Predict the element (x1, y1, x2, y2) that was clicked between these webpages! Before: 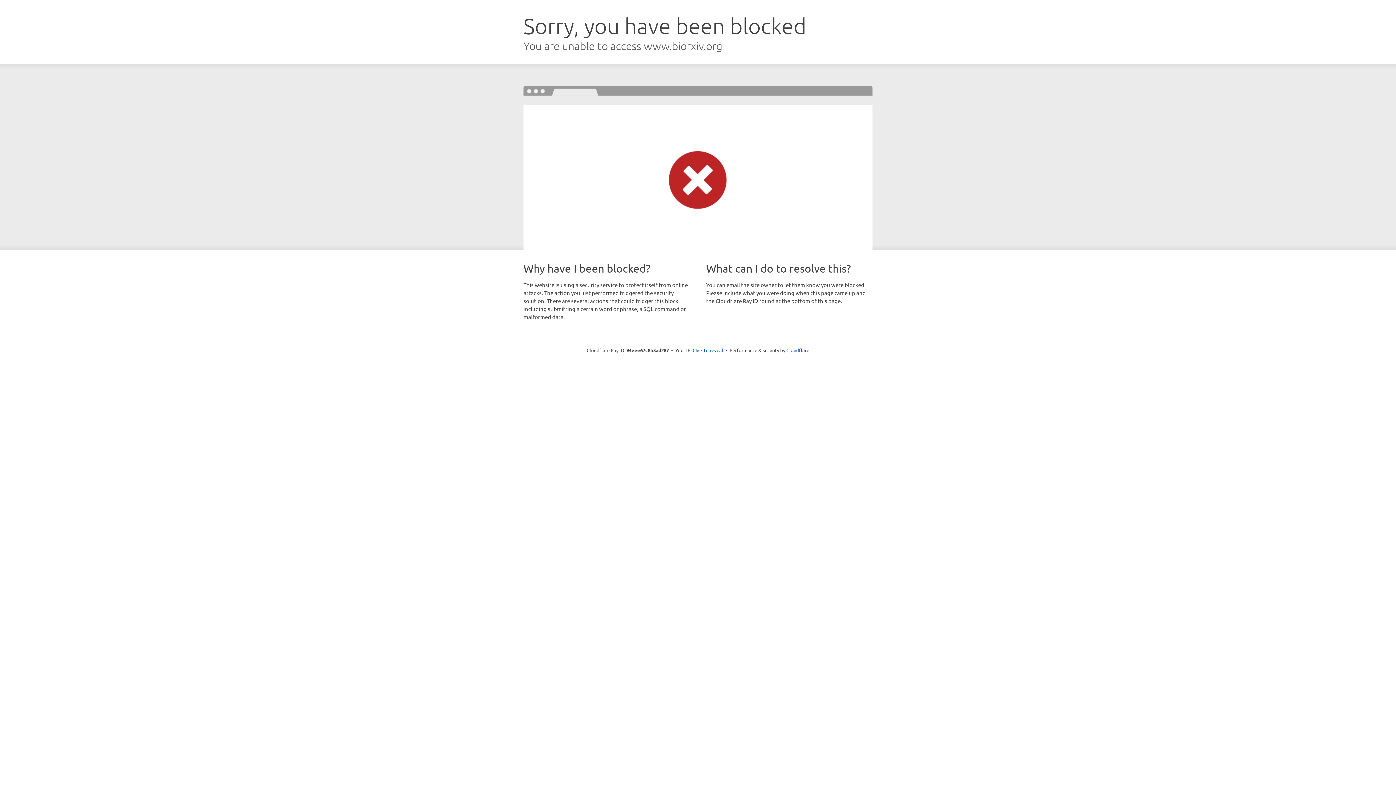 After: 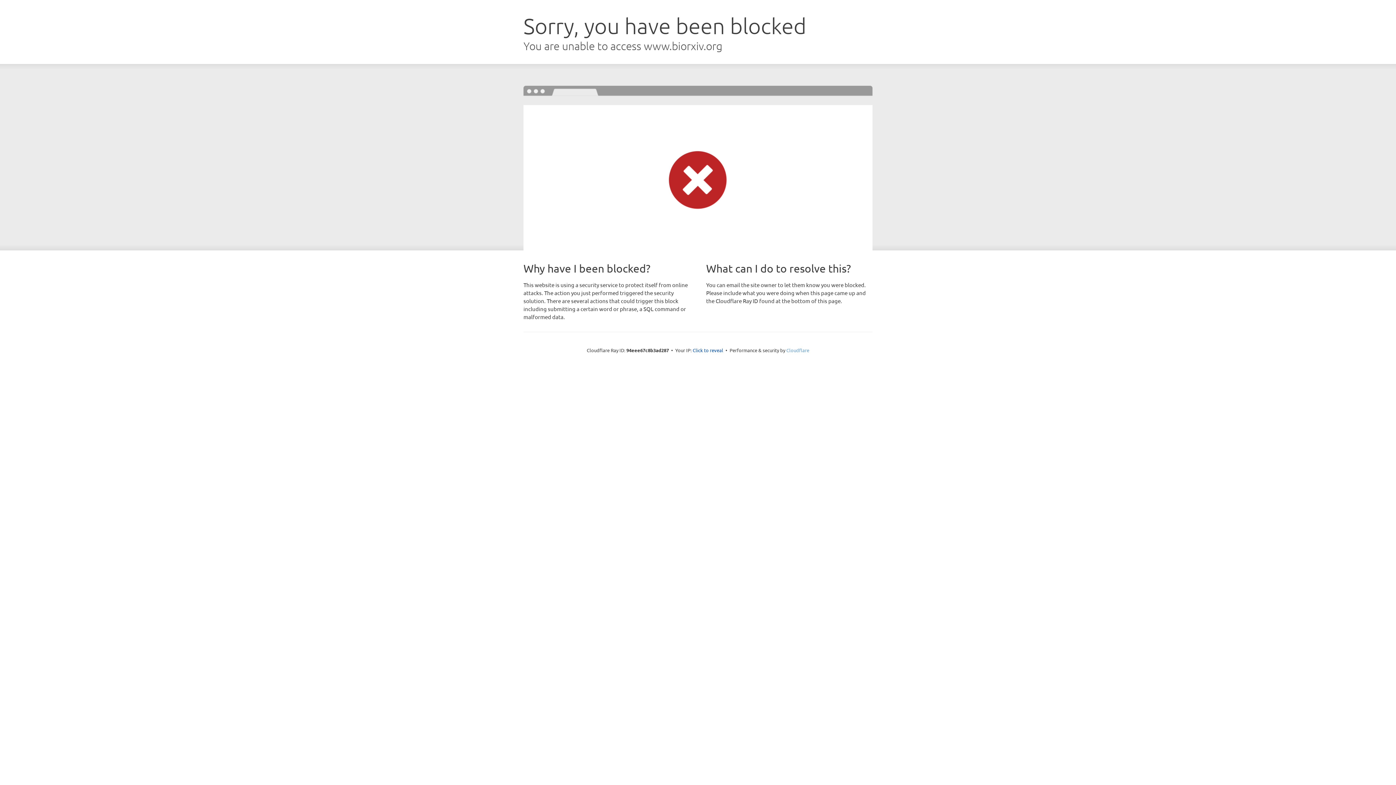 Action: label: Cloudflare bbox: (786, 347, 809, 353)